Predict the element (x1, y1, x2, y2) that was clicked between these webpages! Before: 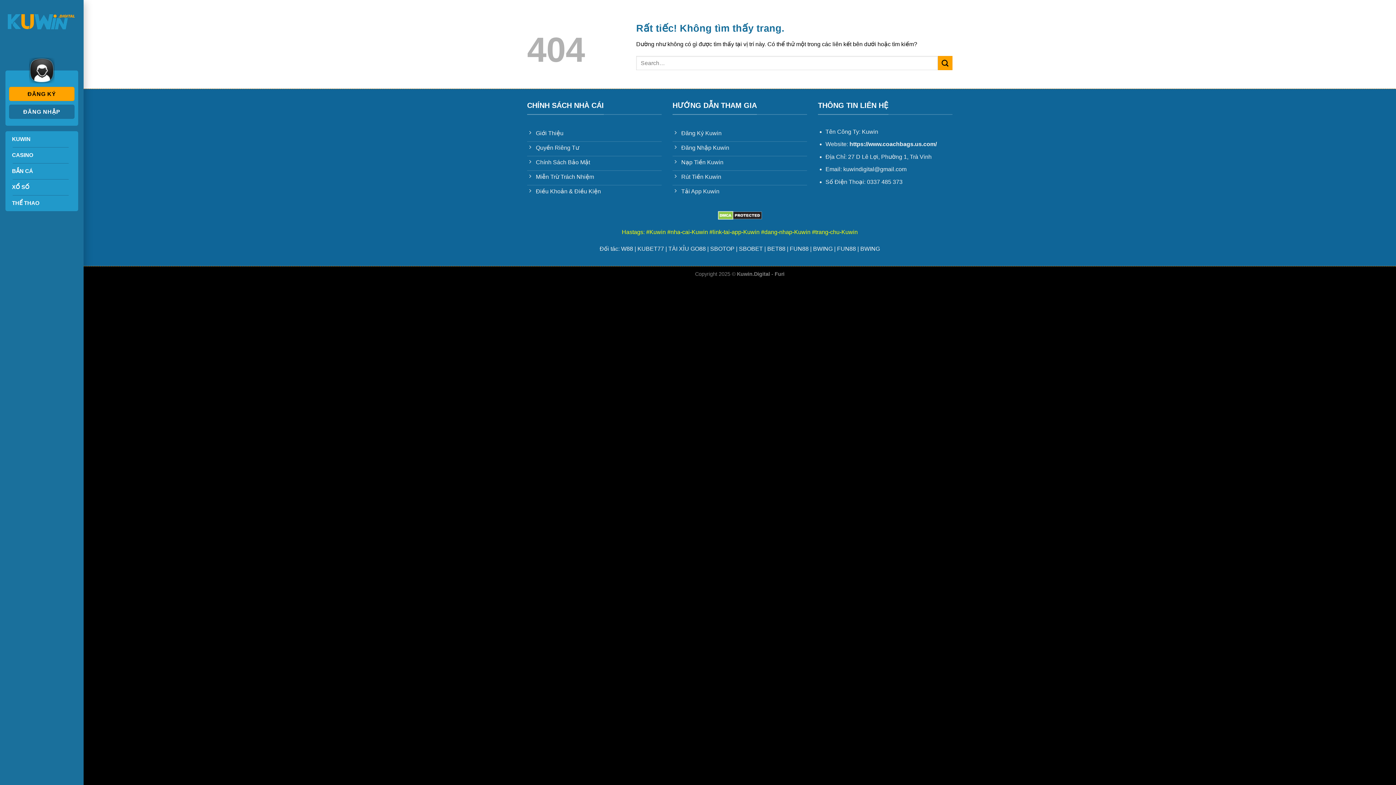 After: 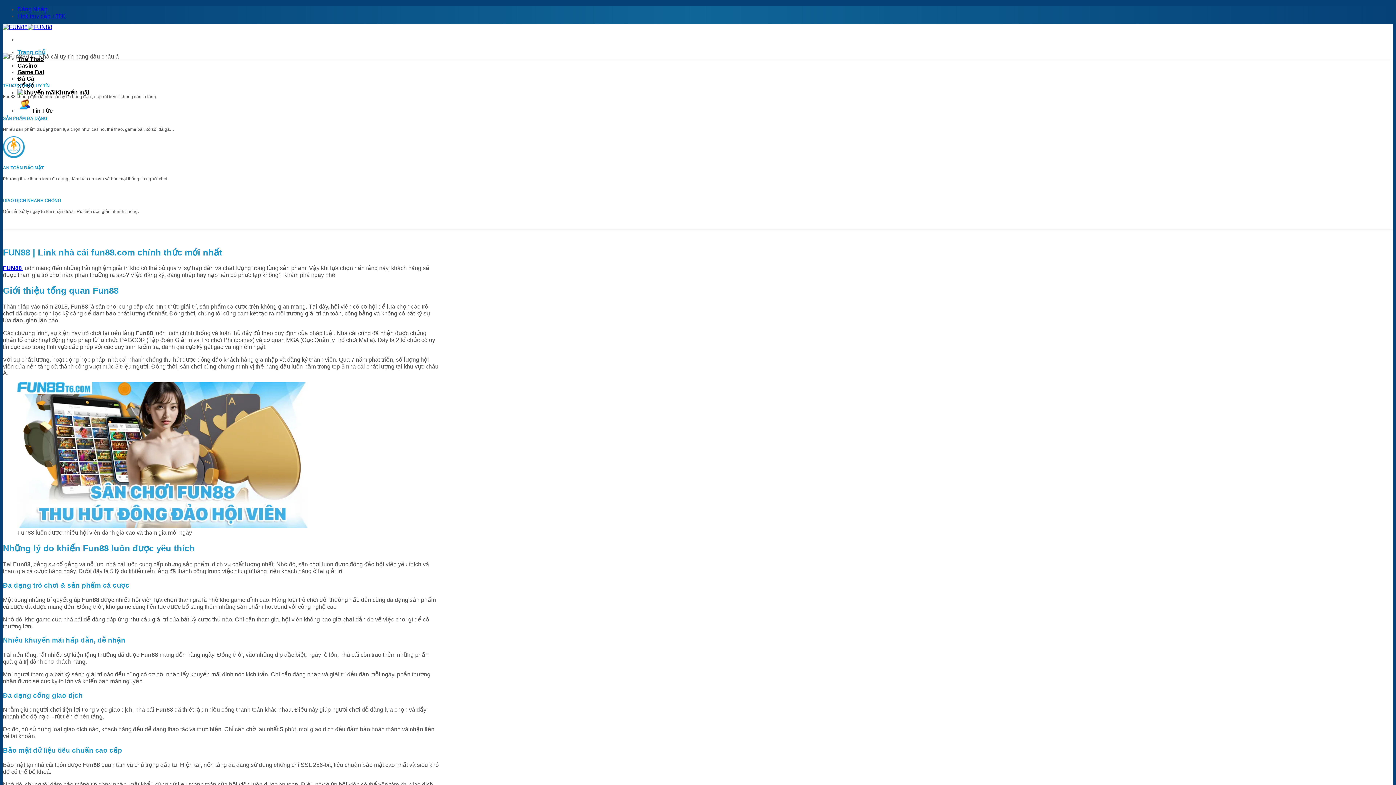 Action: bbox: (790, 245, 808, 252) label: FUN88